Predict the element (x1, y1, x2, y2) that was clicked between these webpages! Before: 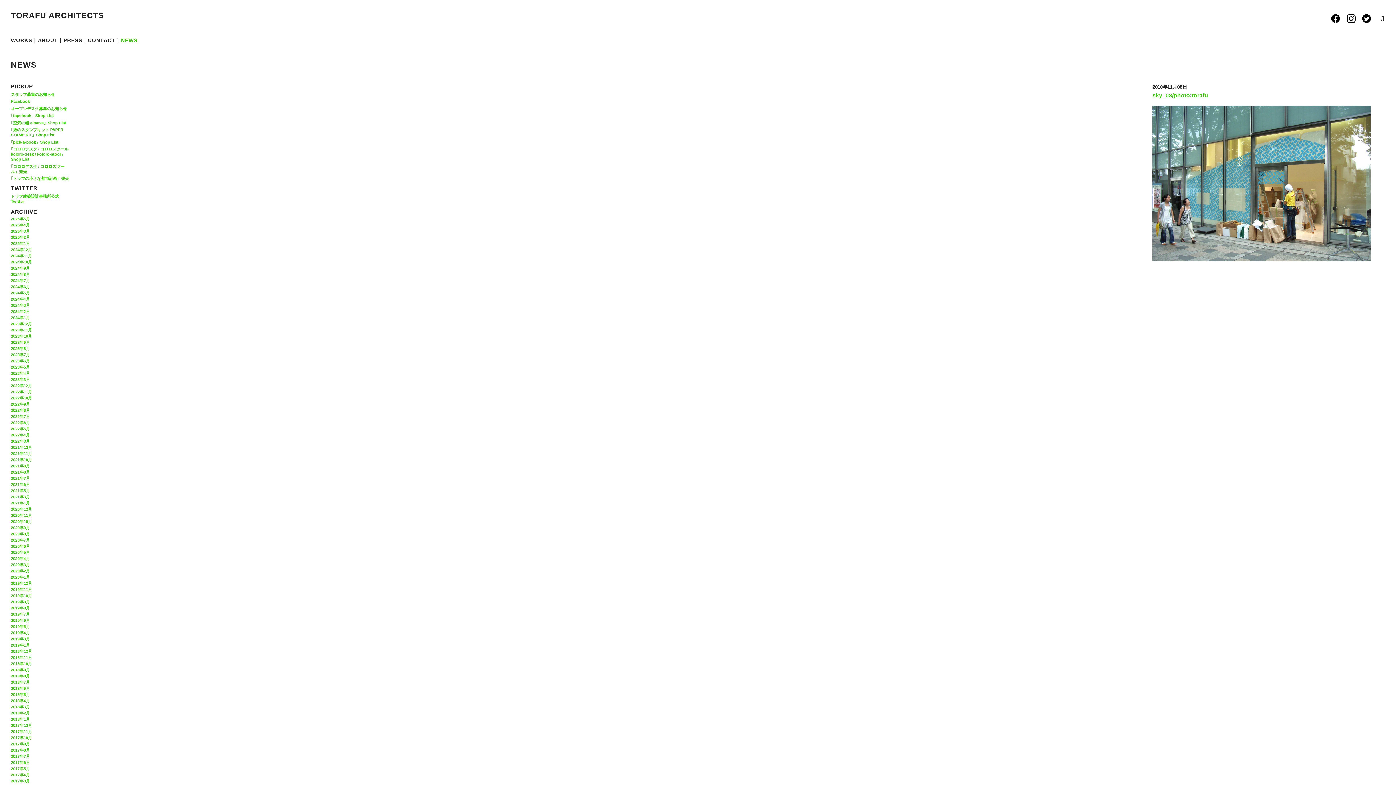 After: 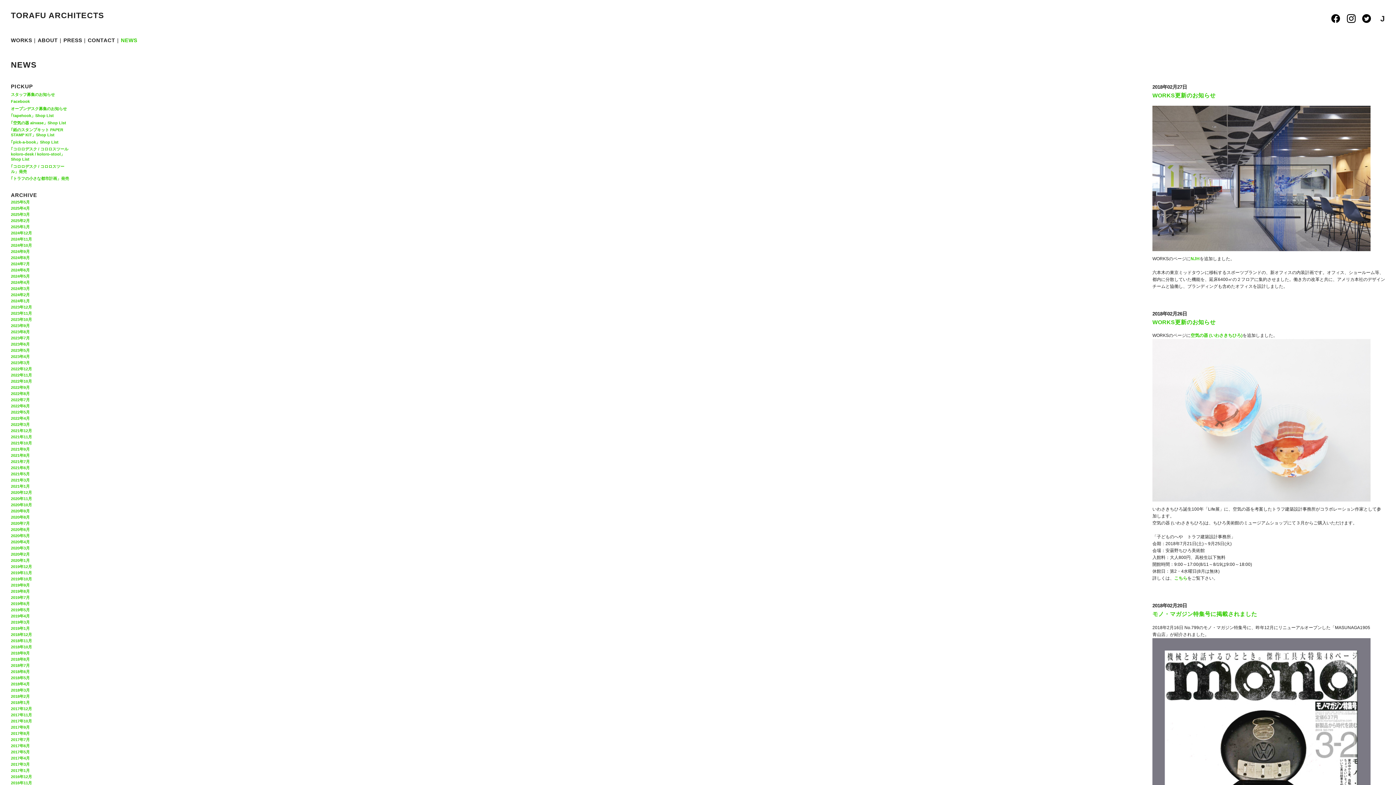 Action: bbox: (10, 711, 29, 715) label: 2018年2月